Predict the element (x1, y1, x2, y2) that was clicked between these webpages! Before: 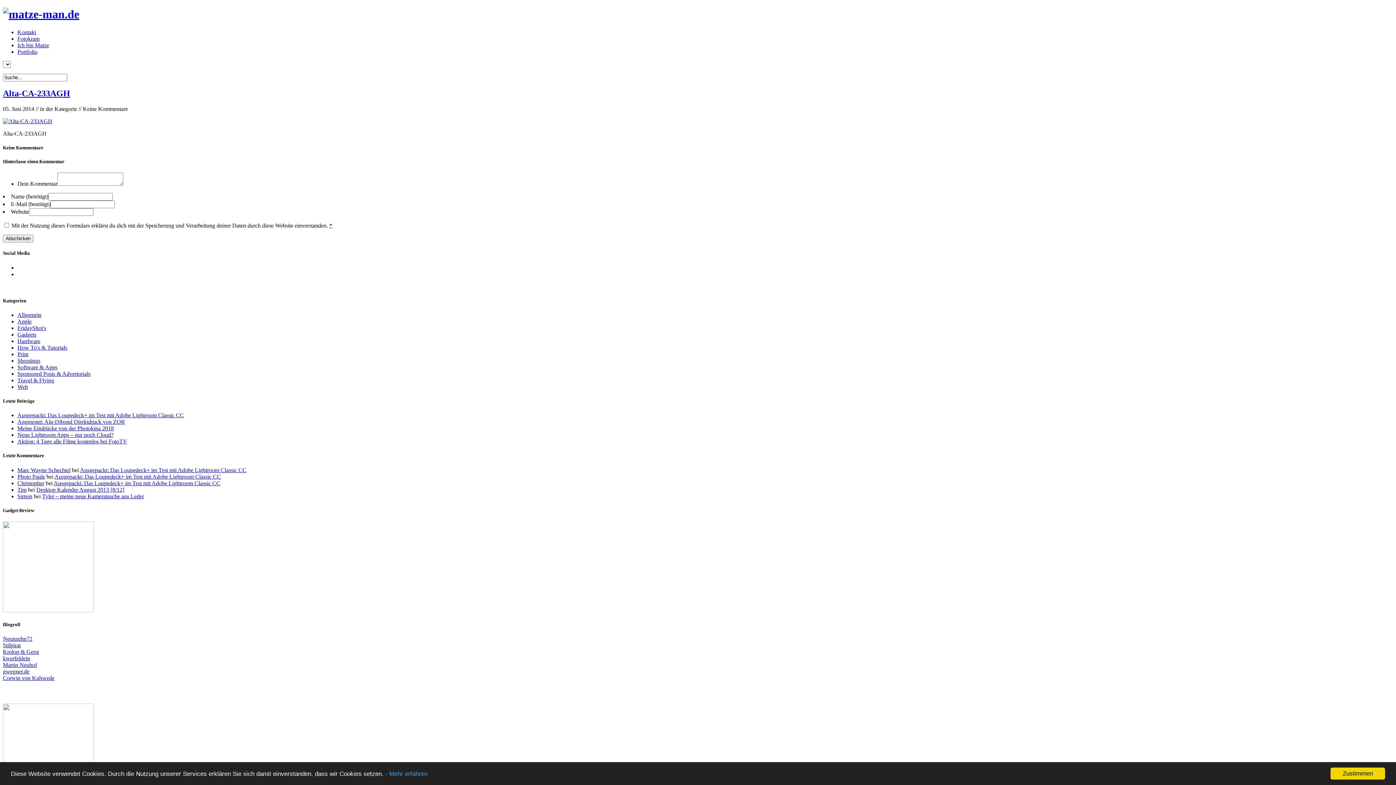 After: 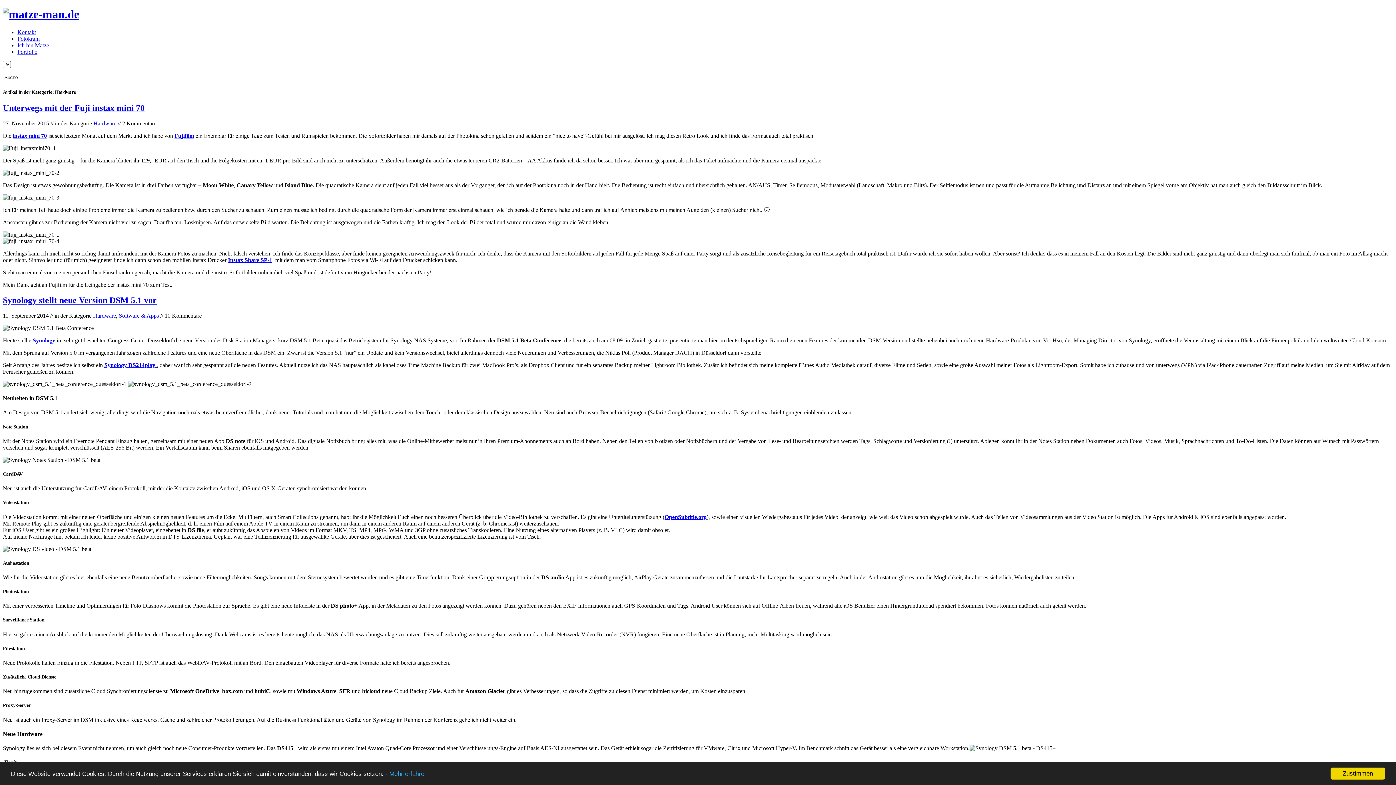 Action: label: Hardware bbox: (17, 338, 40, 344)